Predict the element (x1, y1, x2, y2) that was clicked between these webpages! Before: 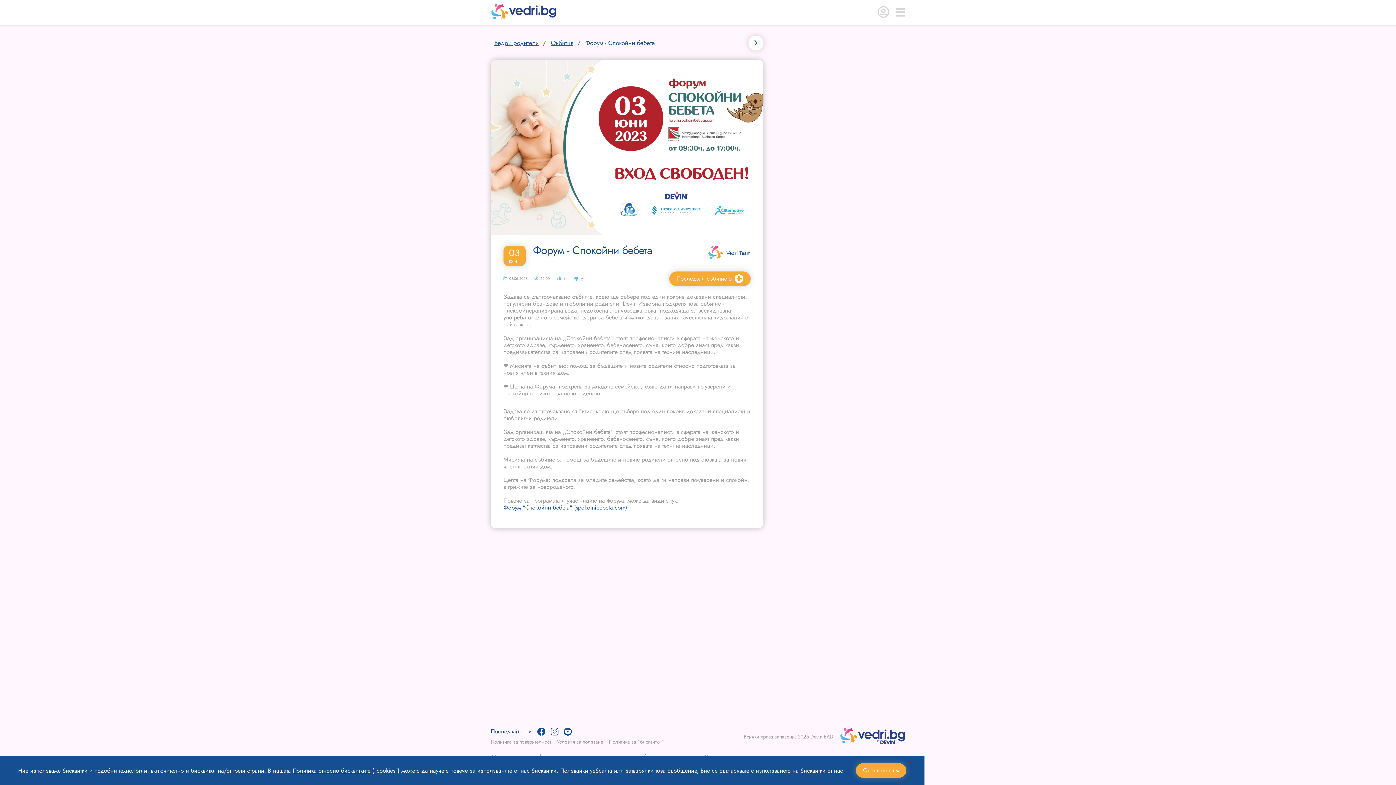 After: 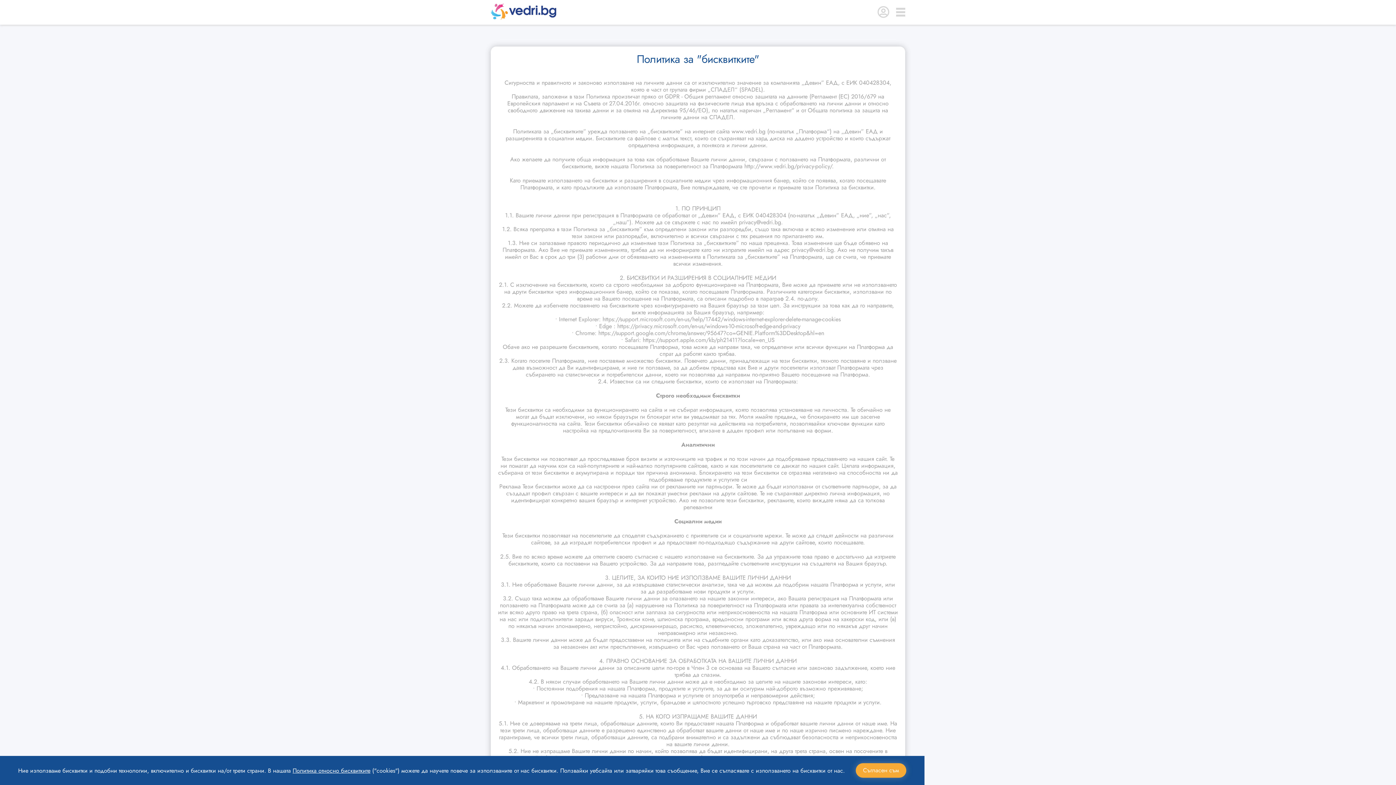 Action: bbox: (292, 766, 370, 775) label: Политика относно бисквитките